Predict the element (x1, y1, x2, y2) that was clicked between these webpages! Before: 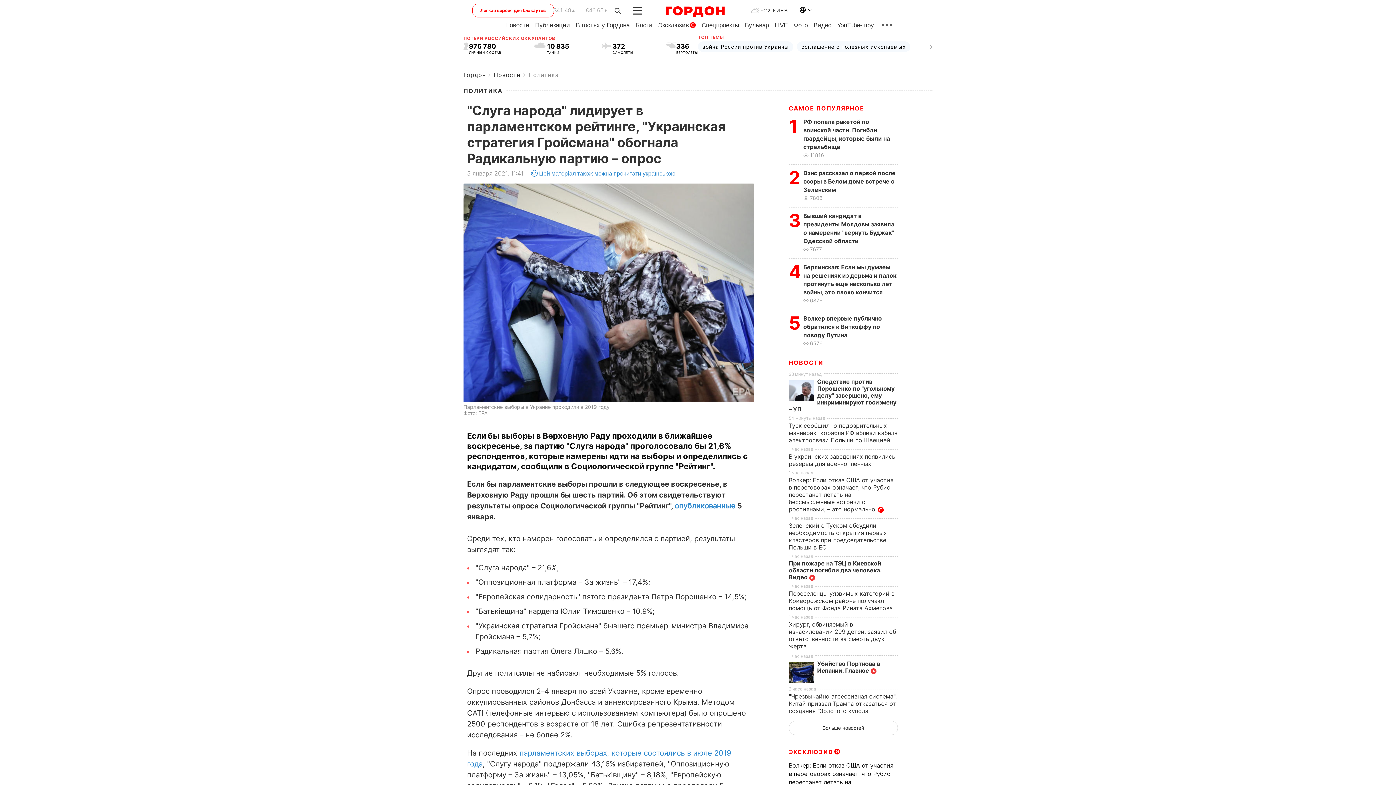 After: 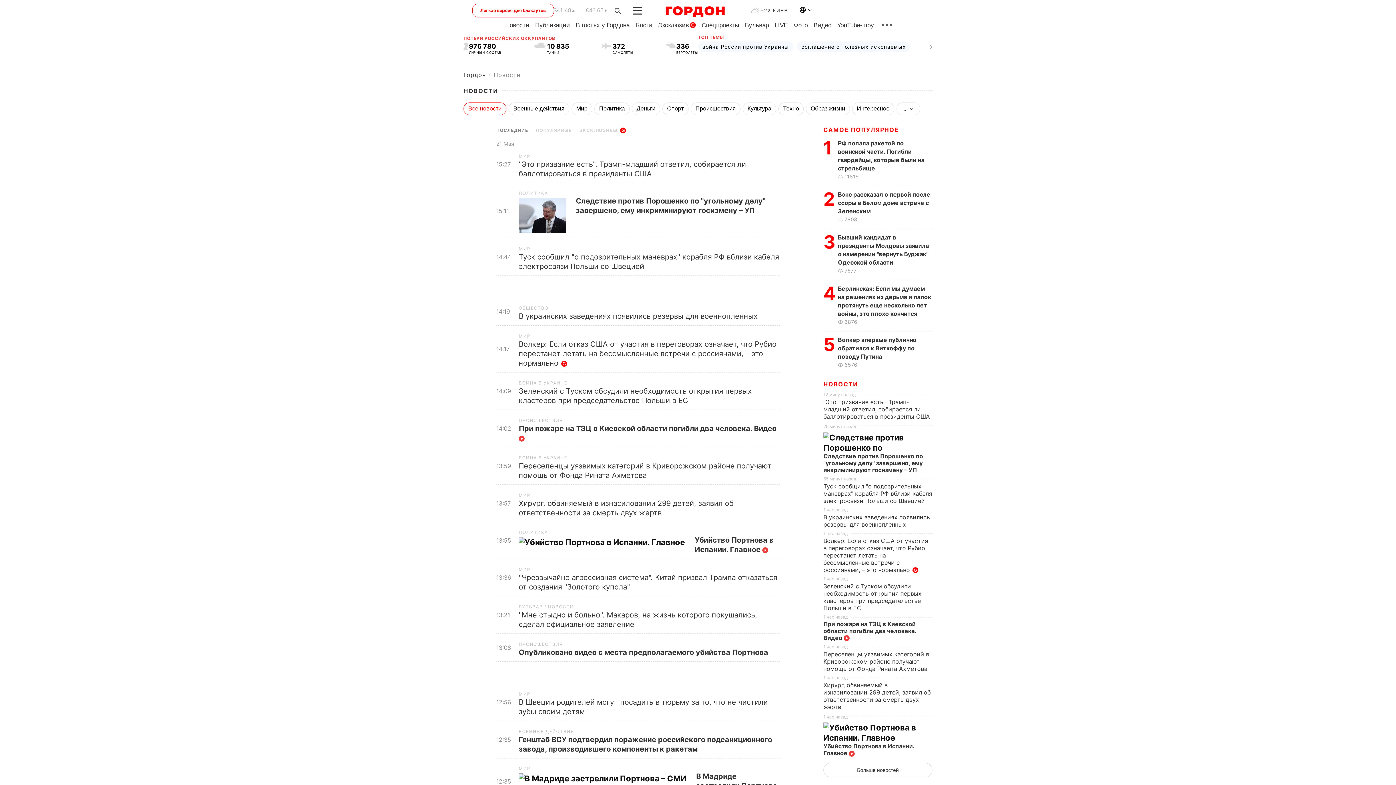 Action: label: НОВОСТИ bbox: (789, 358, 823, 366)